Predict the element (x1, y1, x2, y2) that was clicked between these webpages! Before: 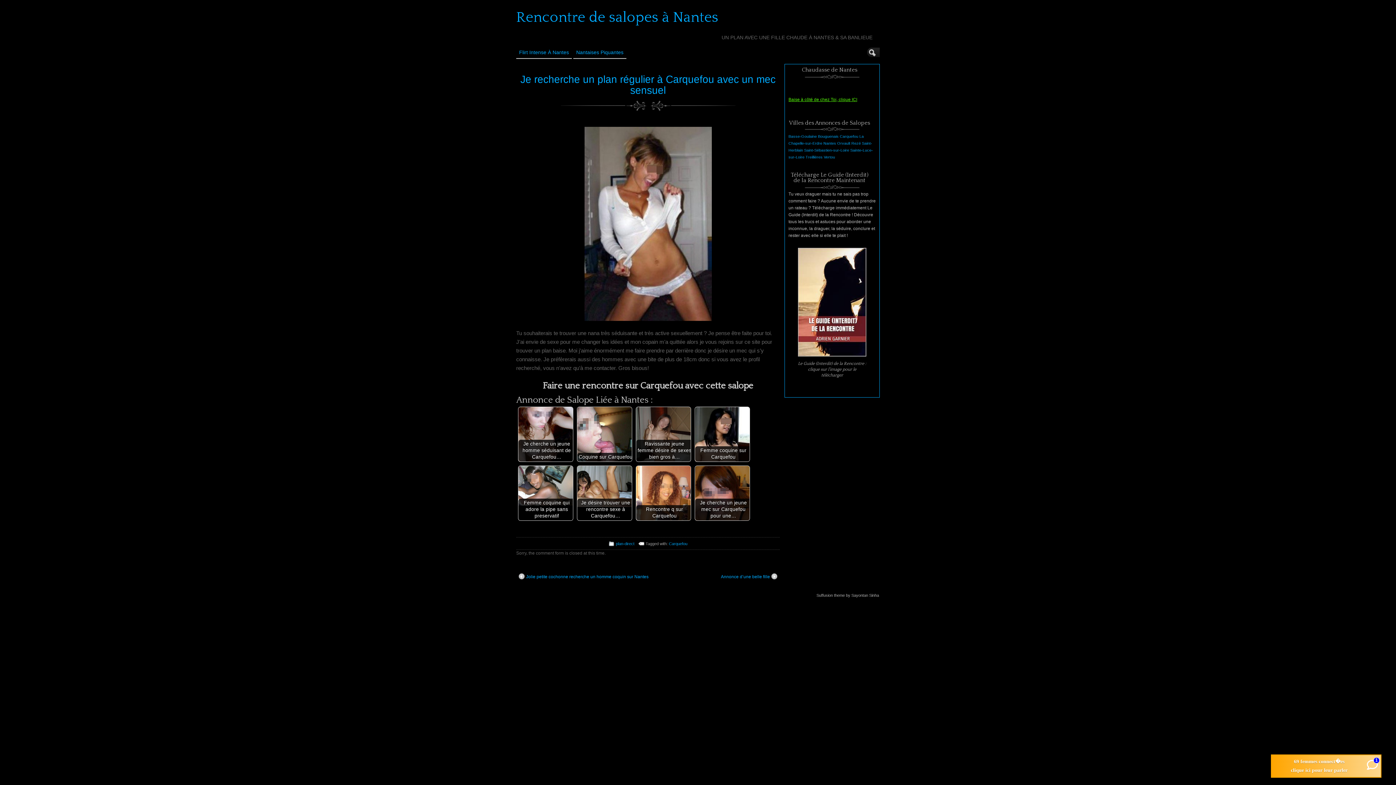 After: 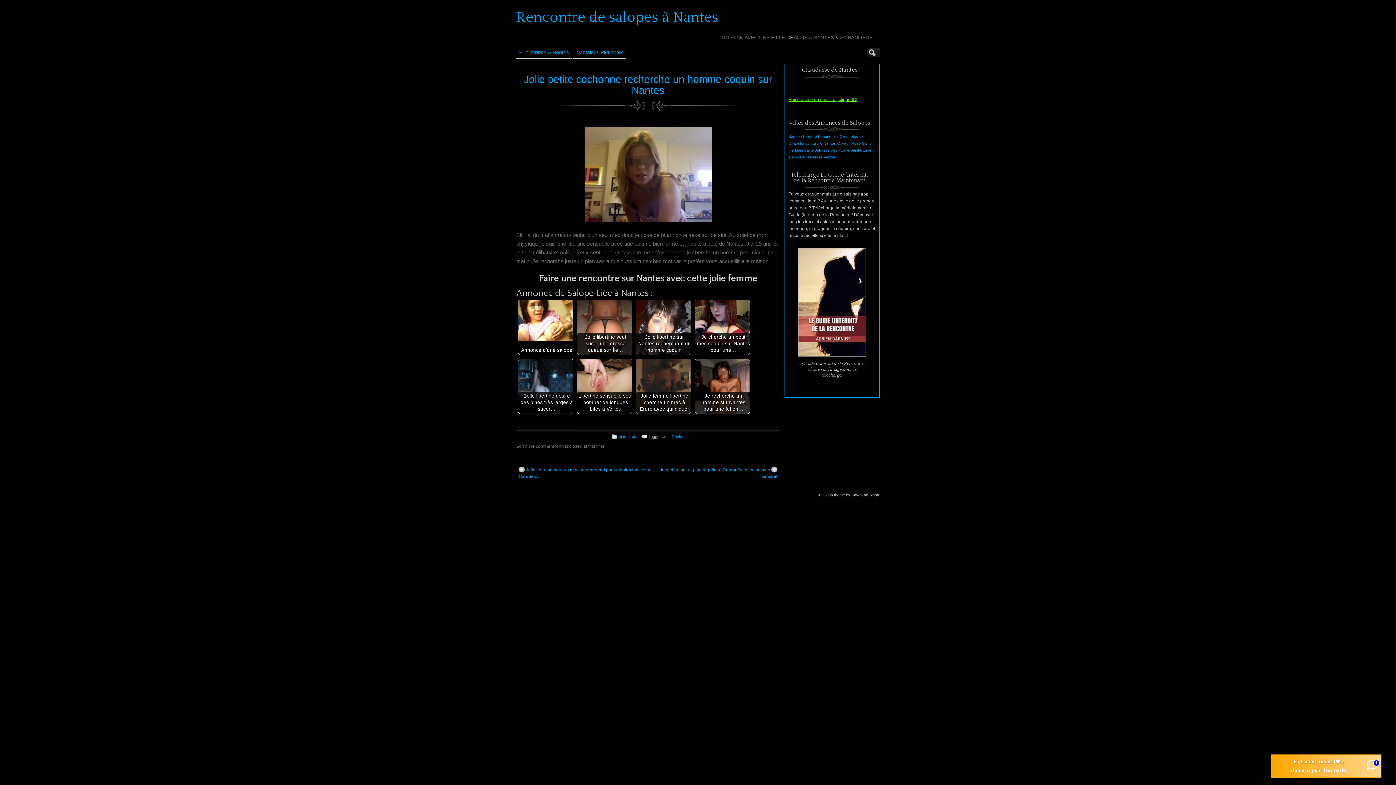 Action: label:  
Jolie petite cochonne recherche un homme coquin sur Nantes bbox: (518, 573, 648, 580)